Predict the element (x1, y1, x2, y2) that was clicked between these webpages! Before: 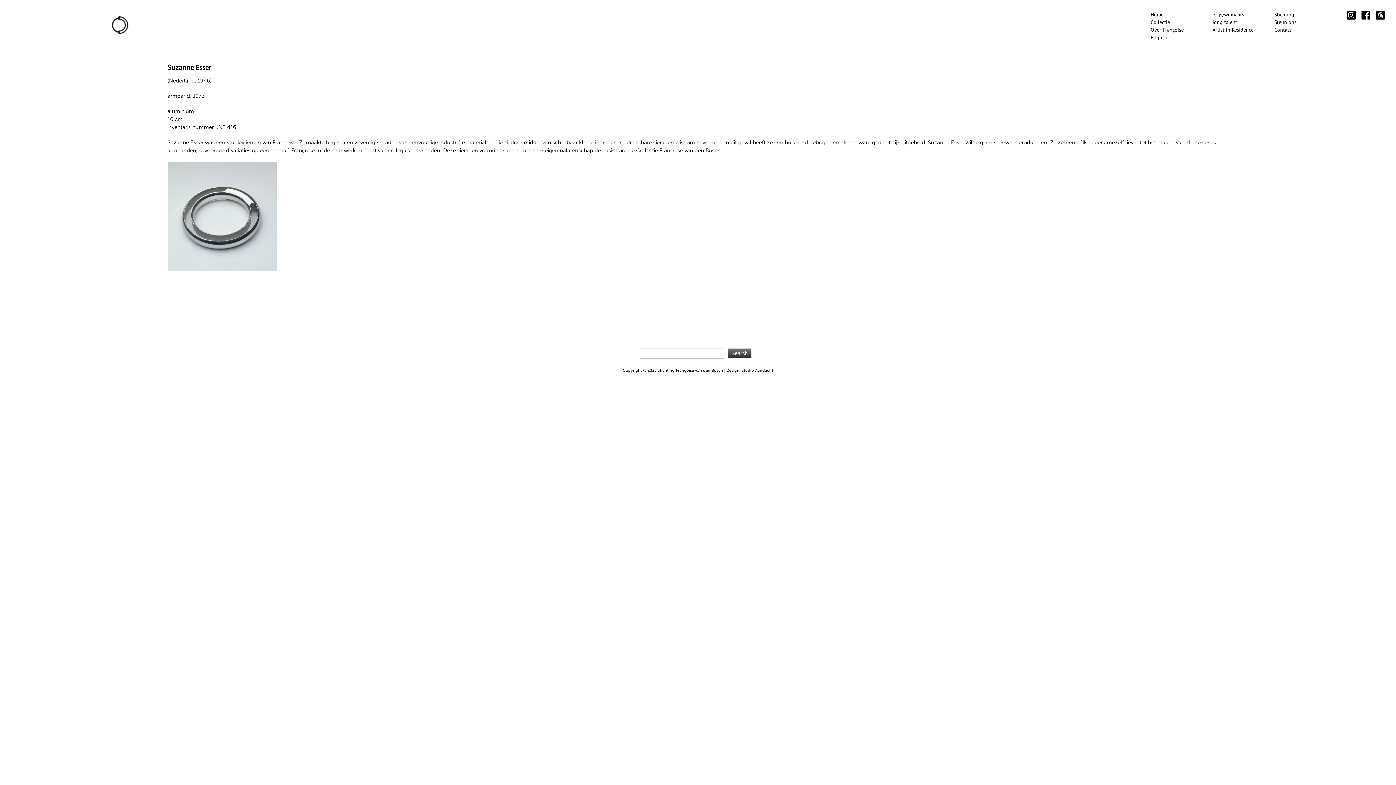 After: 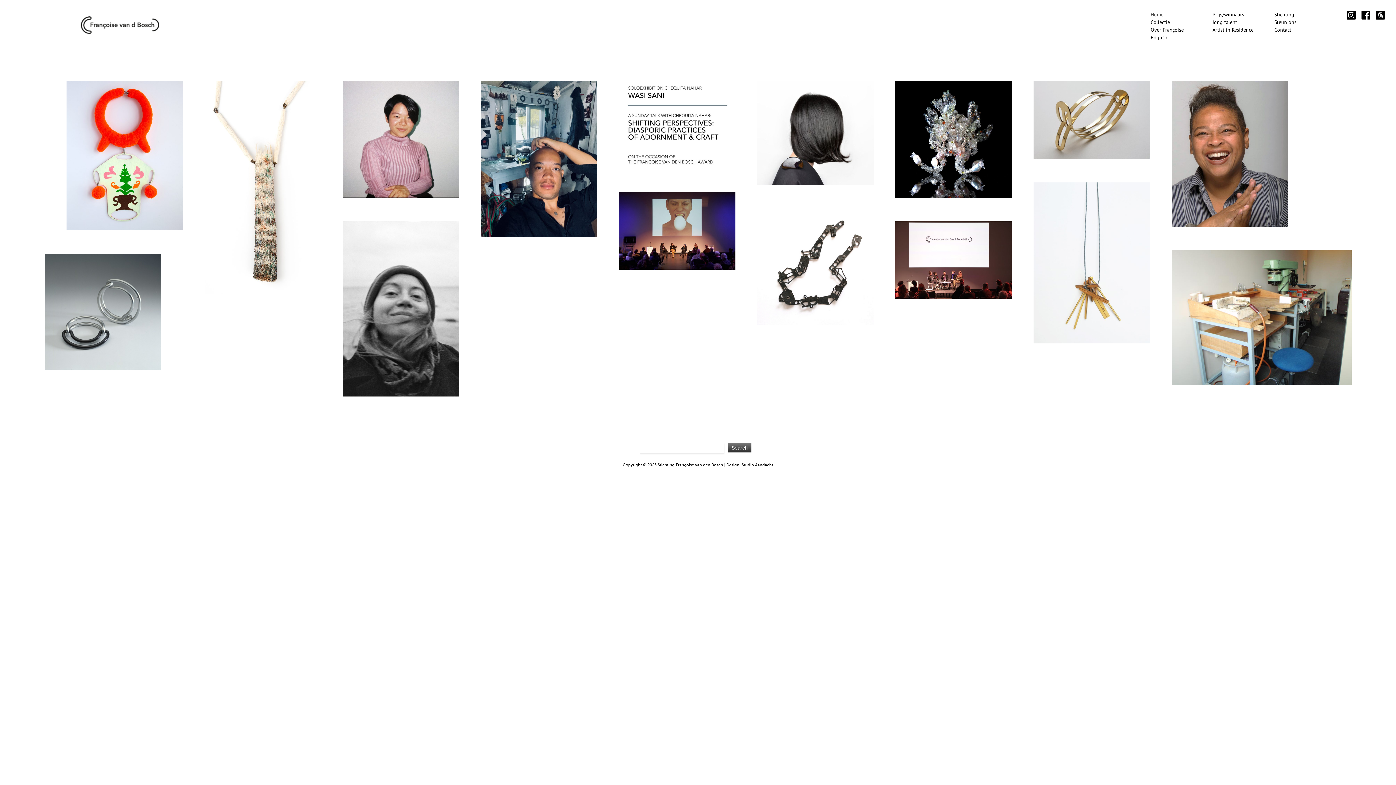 Action: bbox: (47, 29, 192, 35)